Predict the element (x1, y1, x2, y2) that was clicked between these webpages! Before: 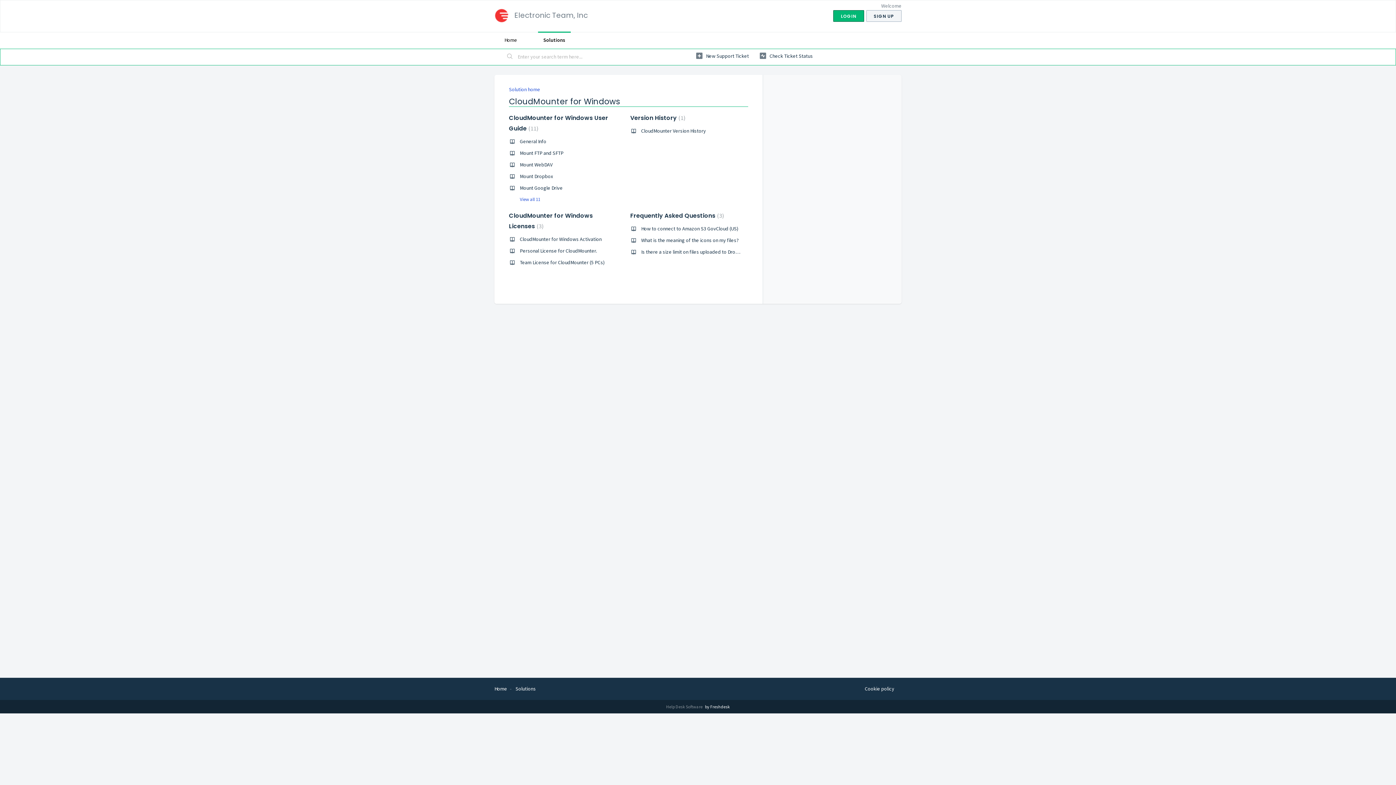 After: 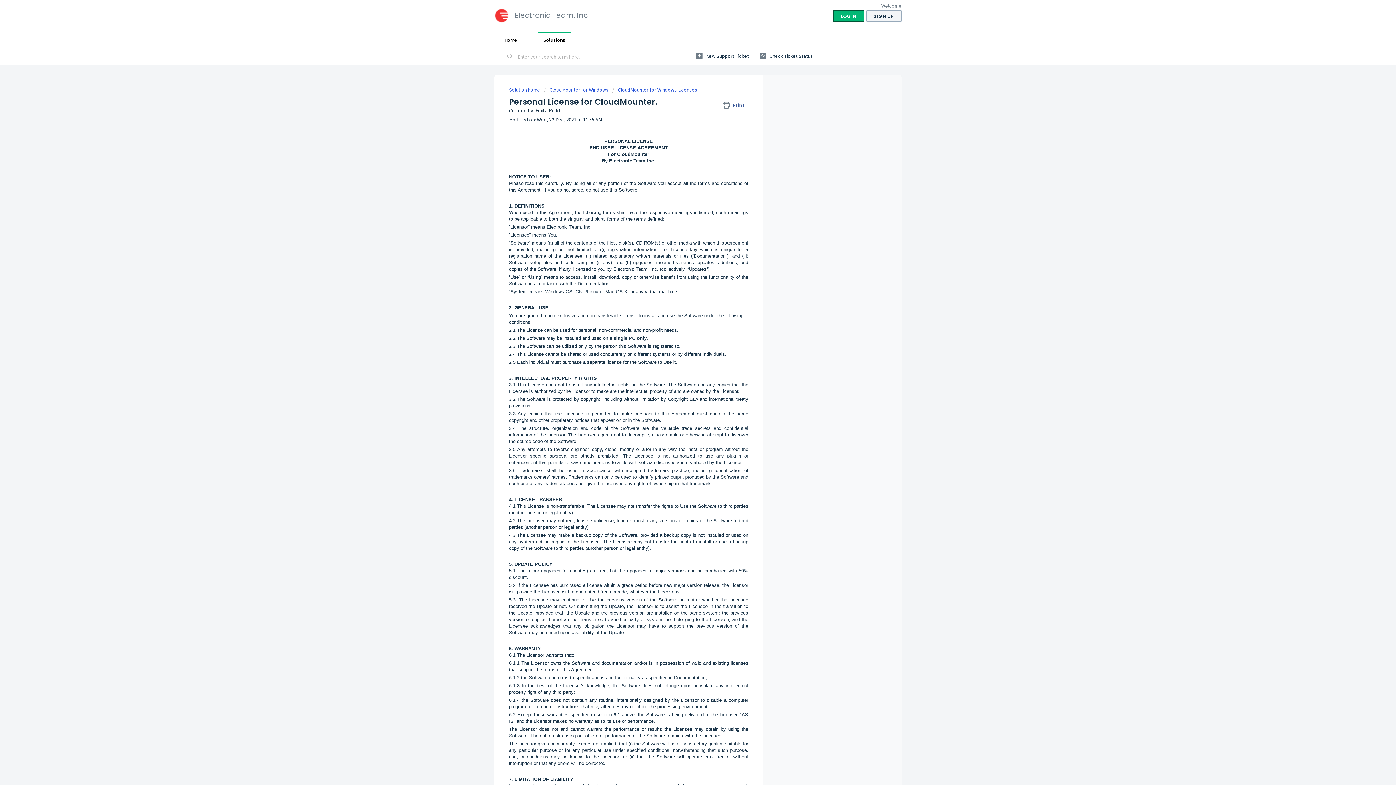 Action: label: Personal License for CloudMounter. bbox: (520, 247, 597, 254)